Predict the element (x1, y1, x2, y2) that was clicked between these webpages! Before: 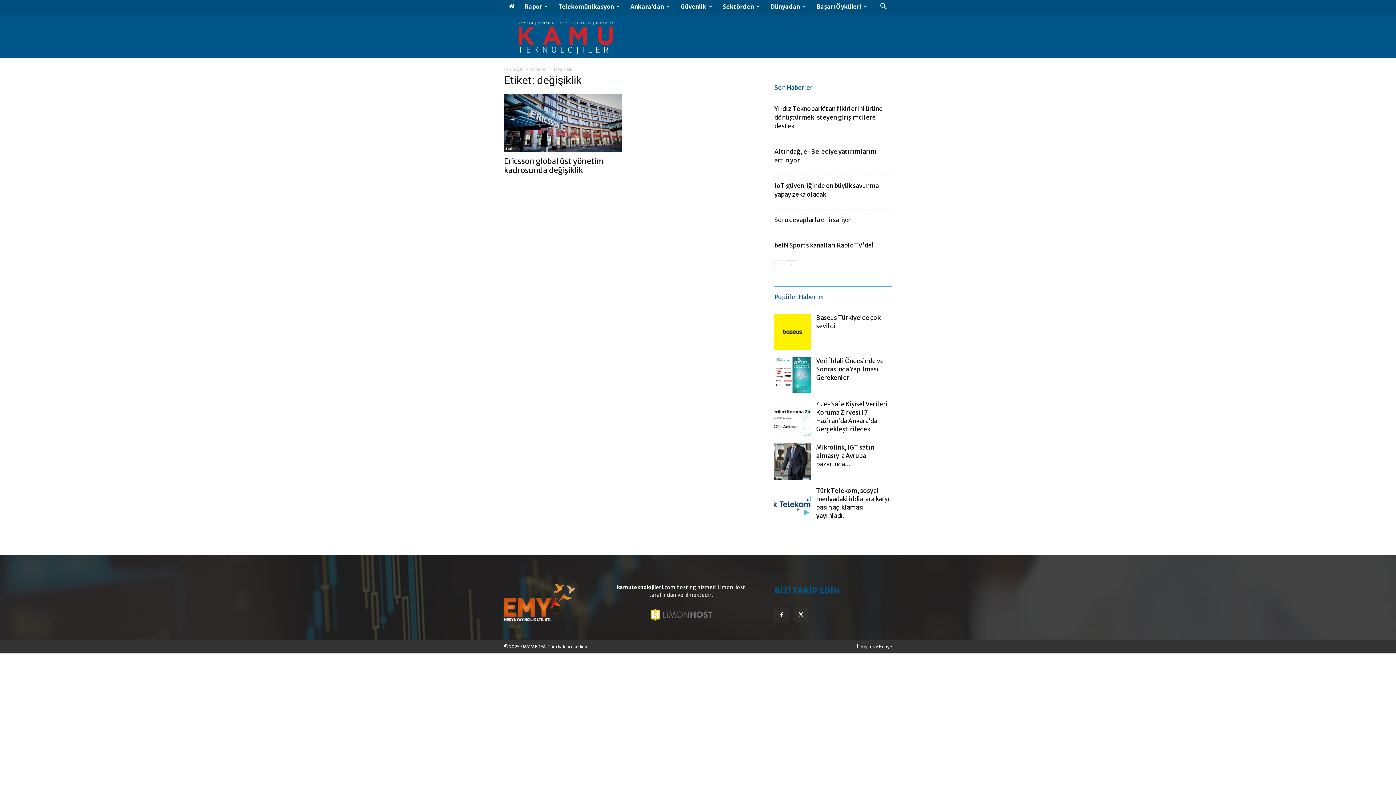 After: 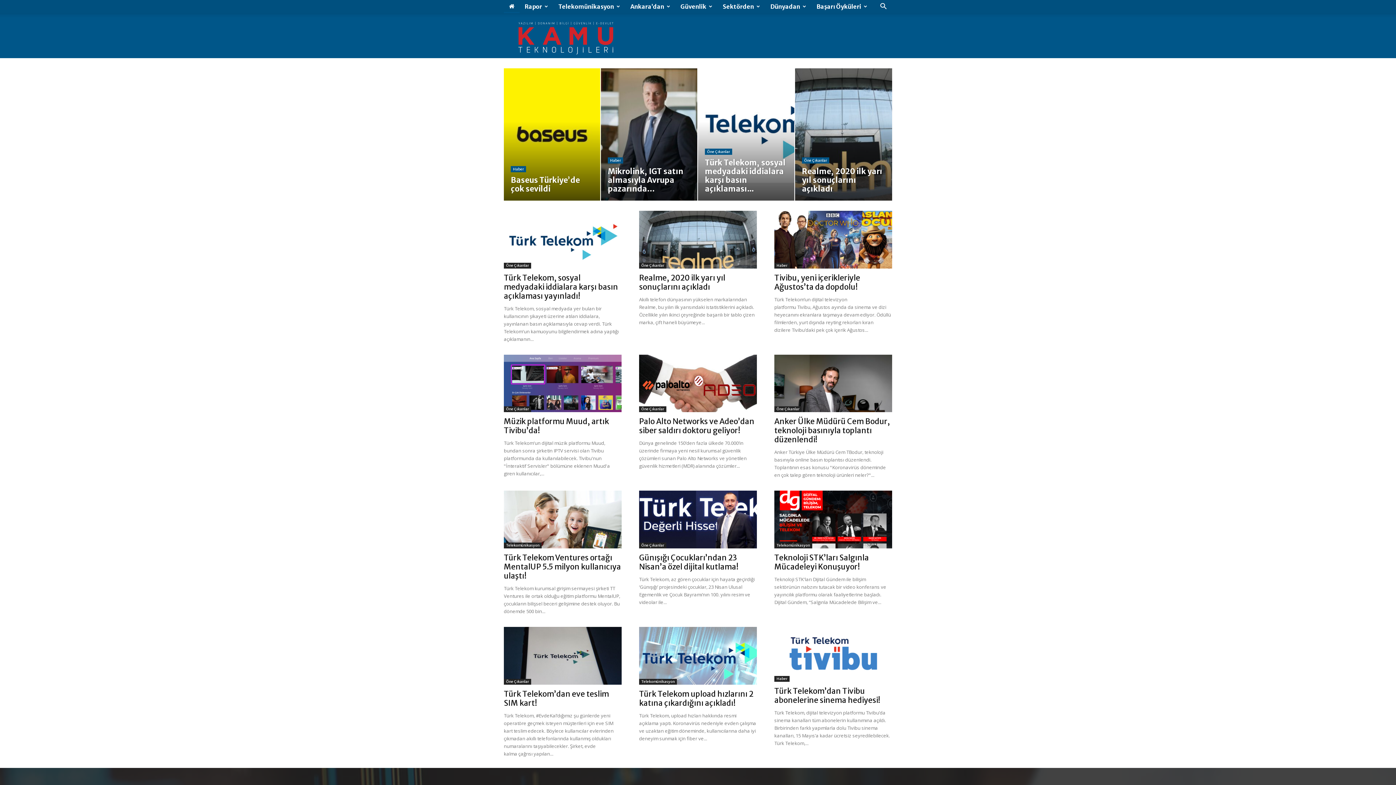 Action: label: kamuteknolojileri.com bbox: (617, 584, 675, 590)